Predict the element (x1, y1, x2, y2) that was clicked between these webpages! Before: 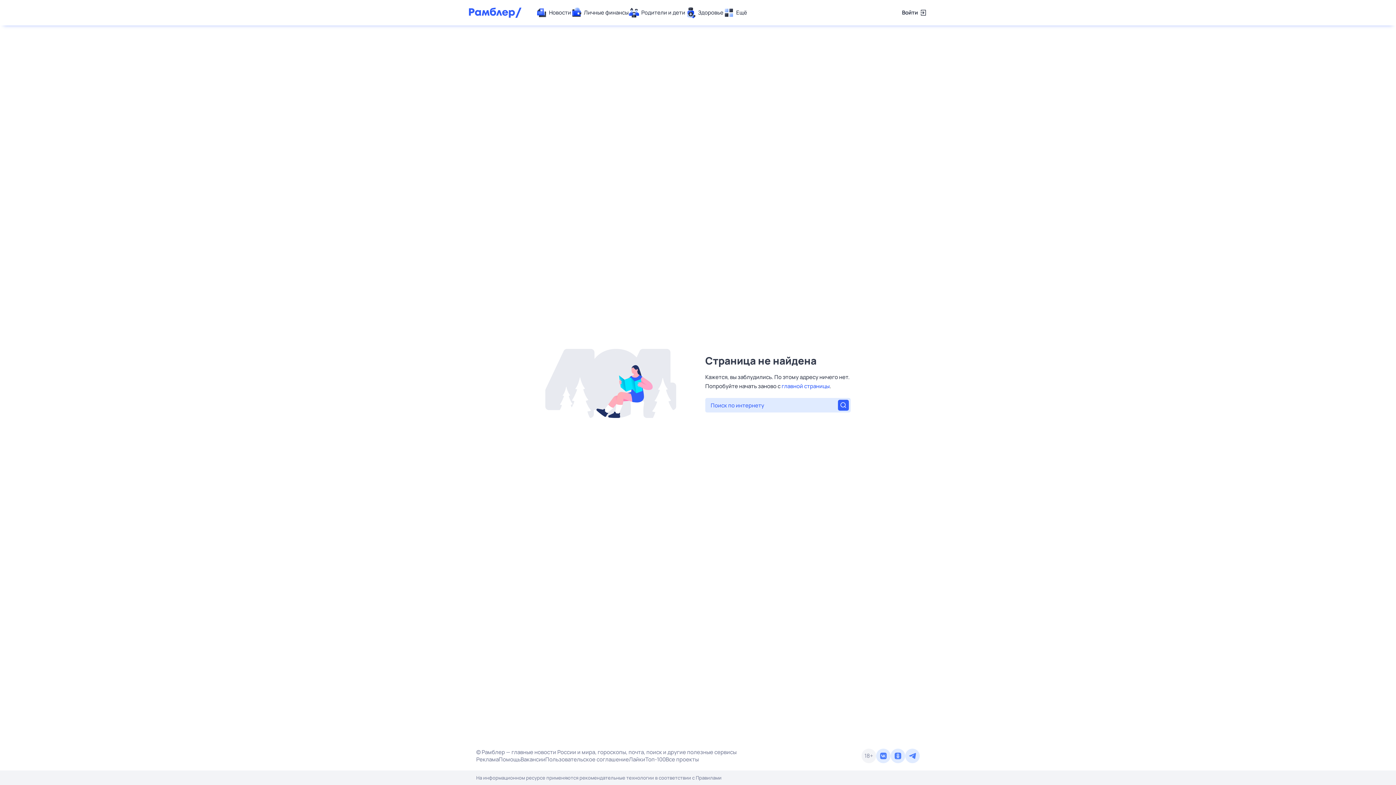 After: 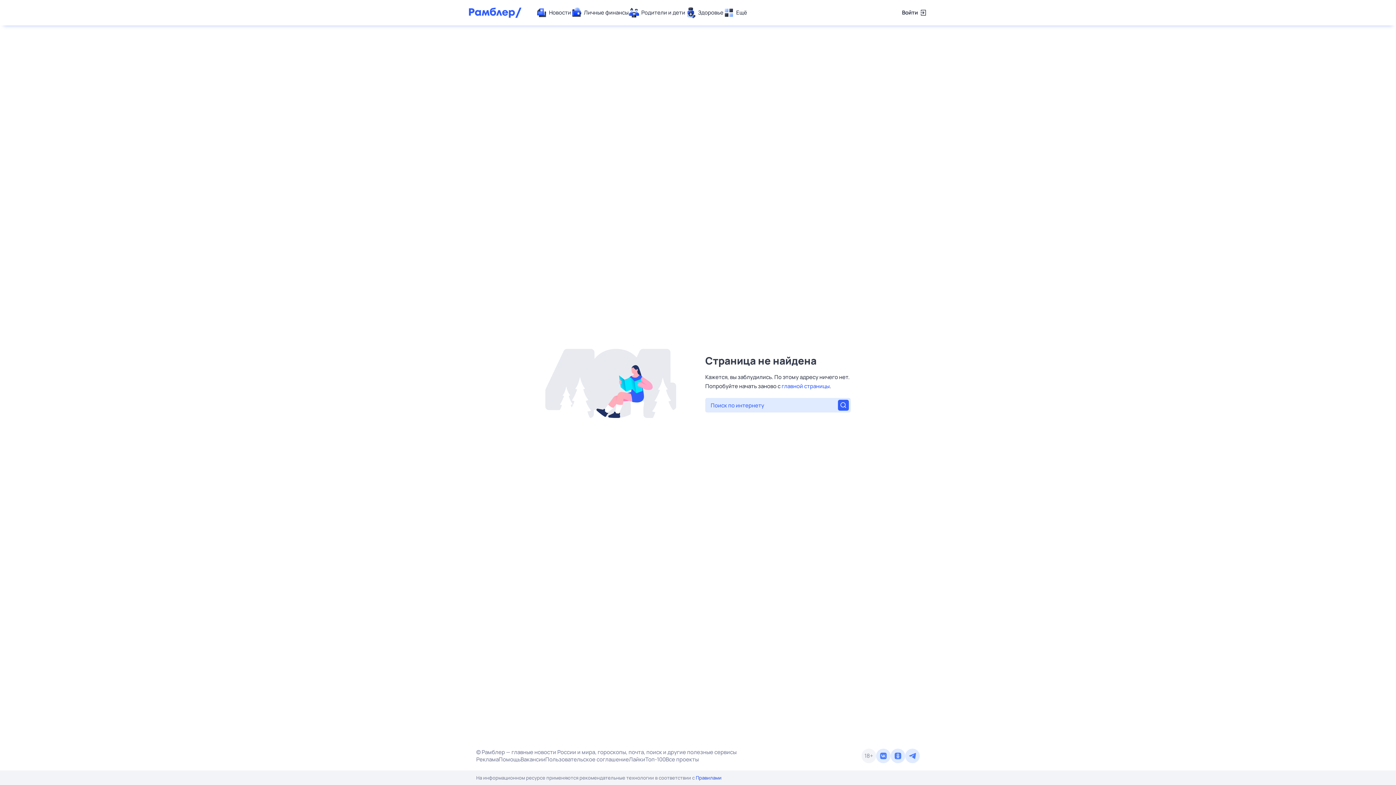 Action: bbox: (696, 774, 721, 781) label: Правилами